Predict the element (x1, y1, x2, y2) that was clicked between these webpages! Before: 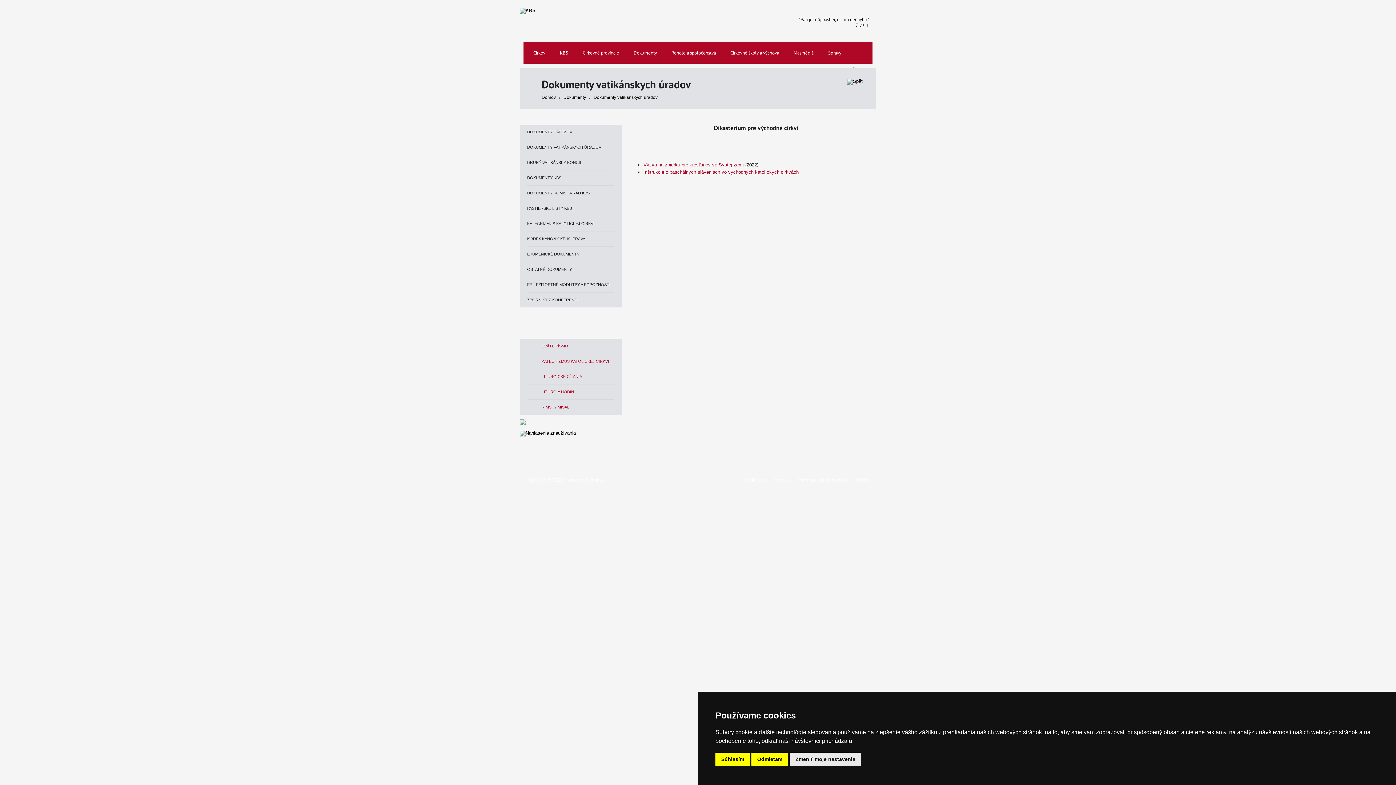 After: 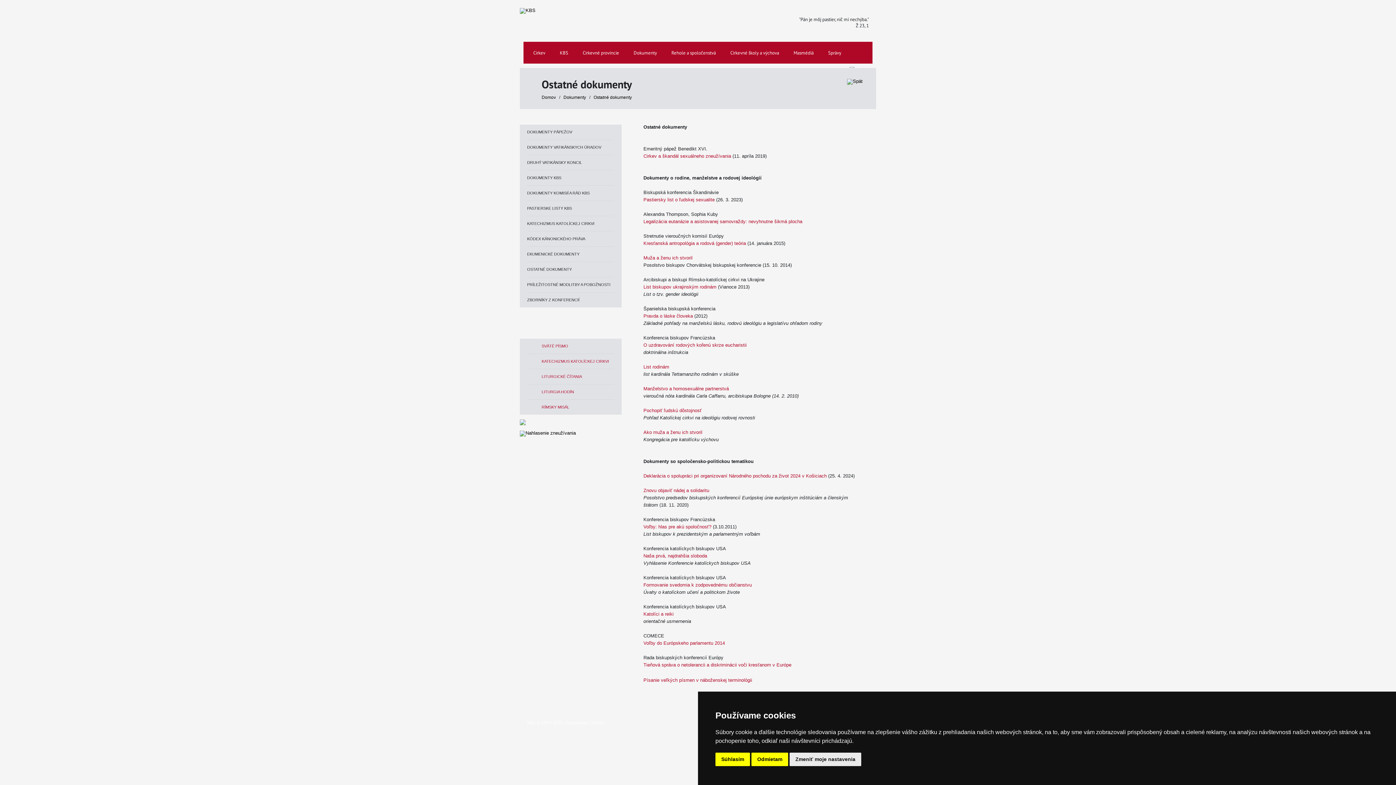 Action: bbox: (527, 267, 572, 271) label: OSTATNÉ DOKUMENTY